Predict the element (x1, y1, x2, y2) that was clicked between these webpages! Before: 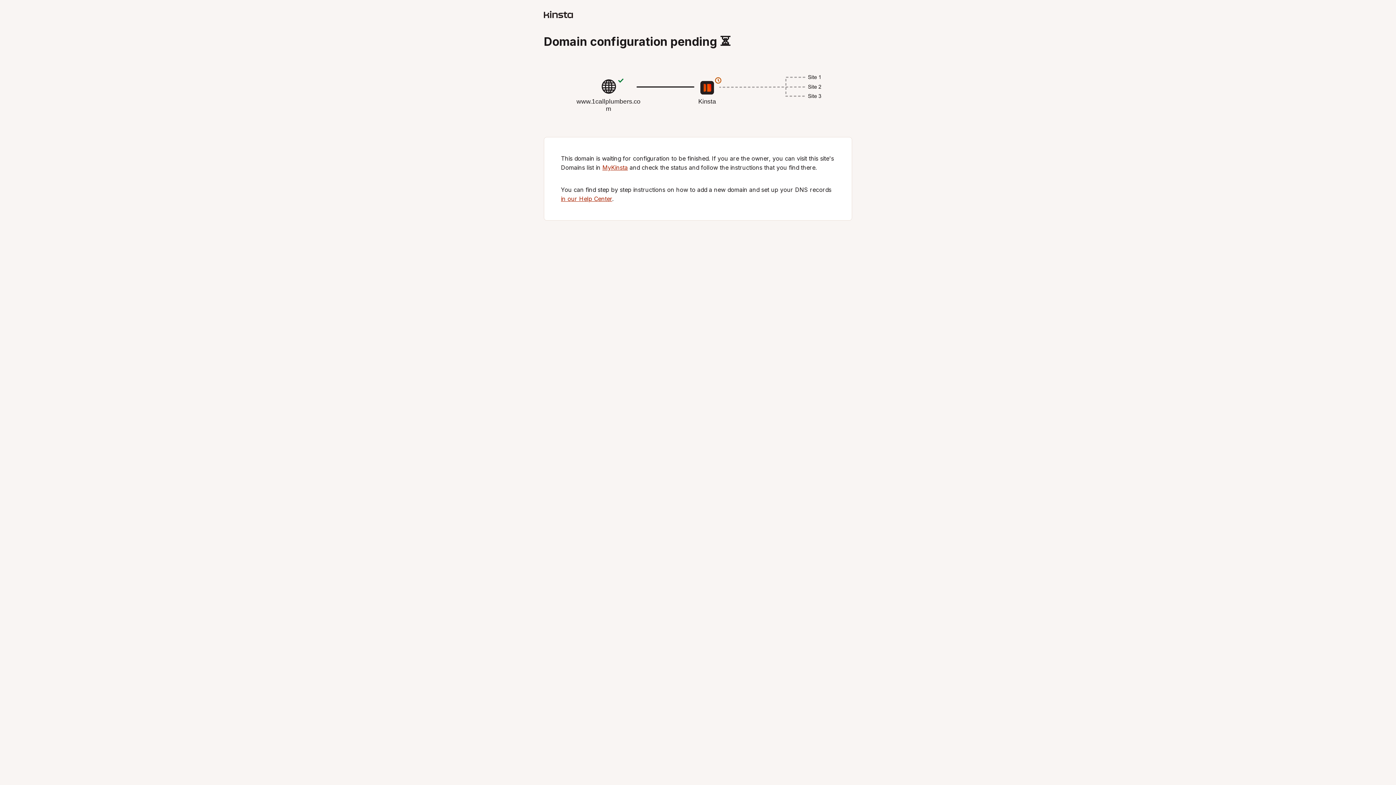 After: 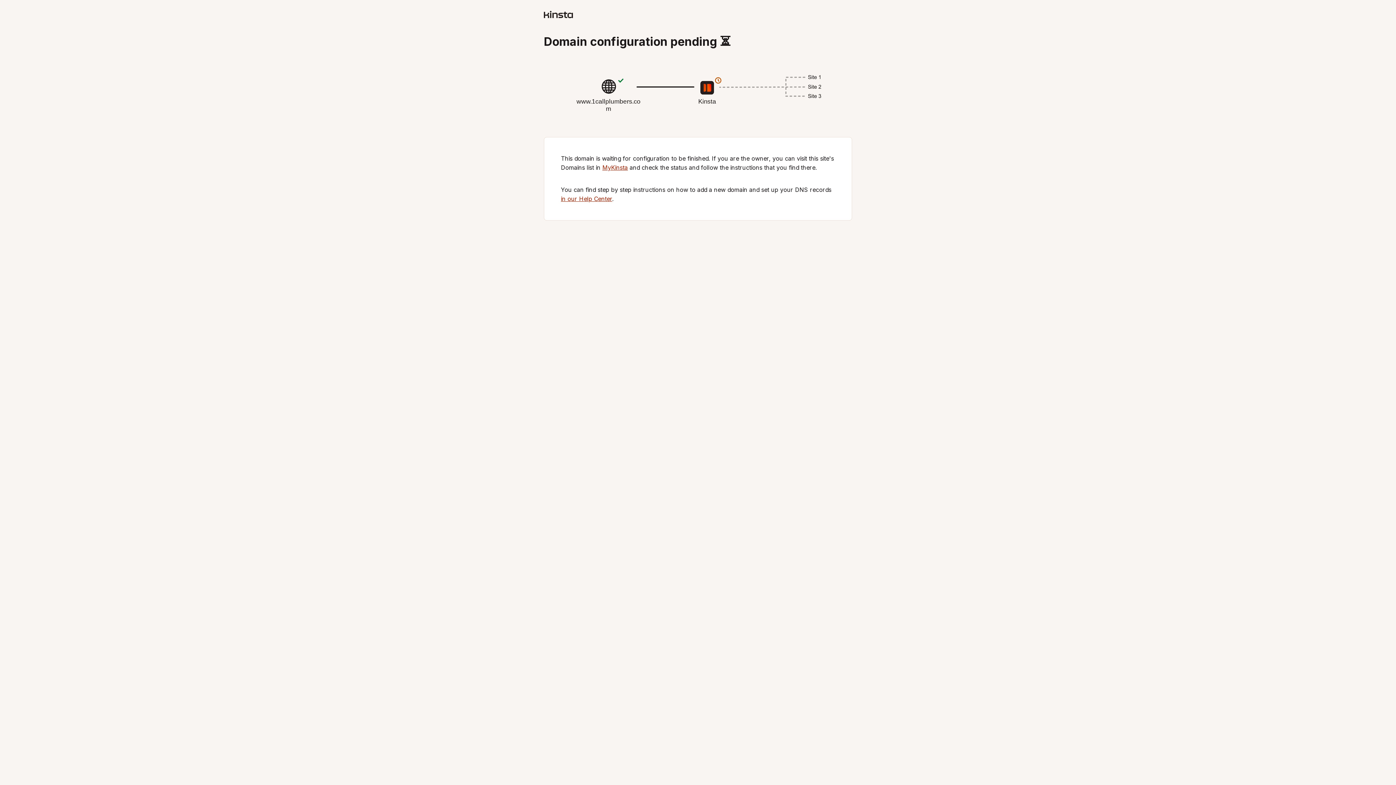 Action: bbox: (544, 12, 573, 19)